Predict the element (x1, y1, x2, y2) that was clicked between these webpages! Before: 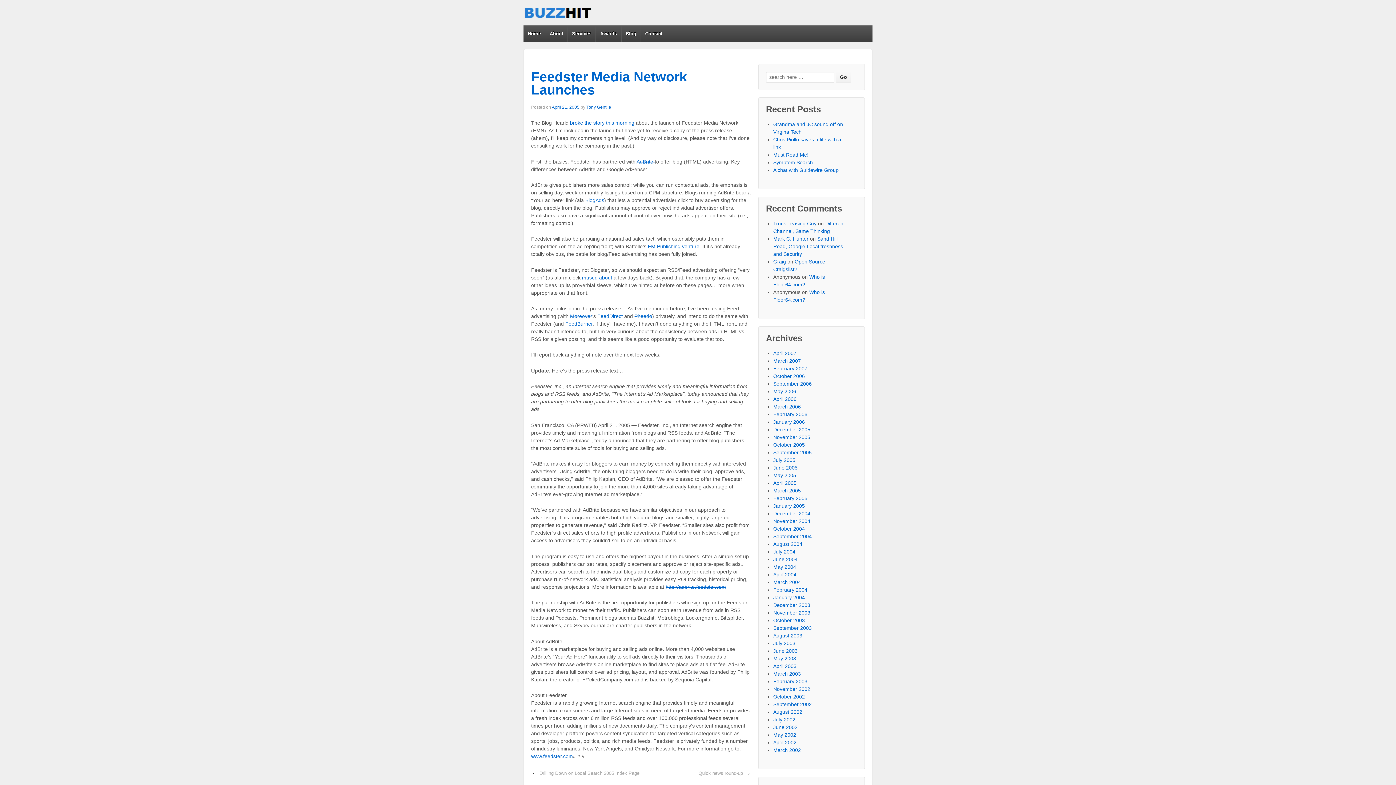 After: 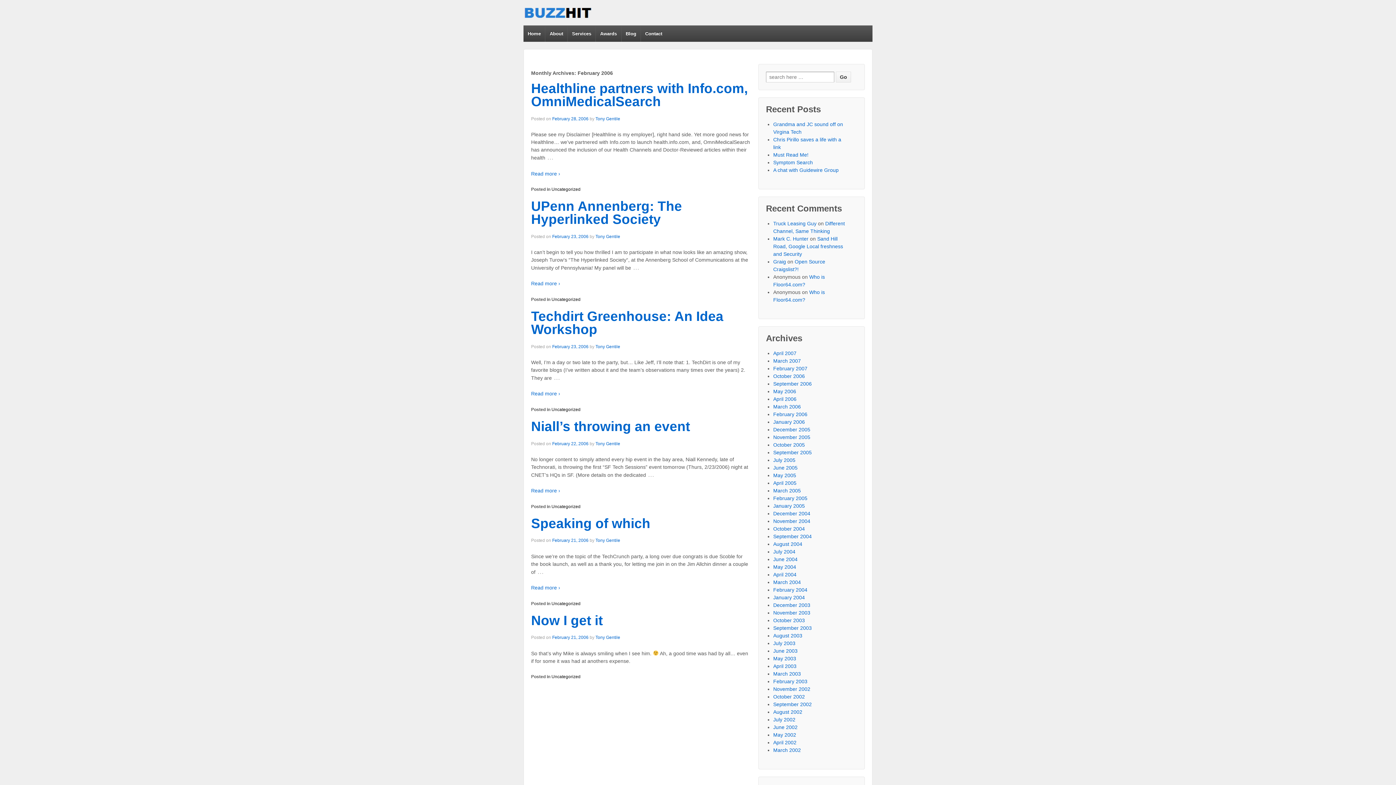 Action: label: February 2006 bbox: (773, 411, 807, 417)